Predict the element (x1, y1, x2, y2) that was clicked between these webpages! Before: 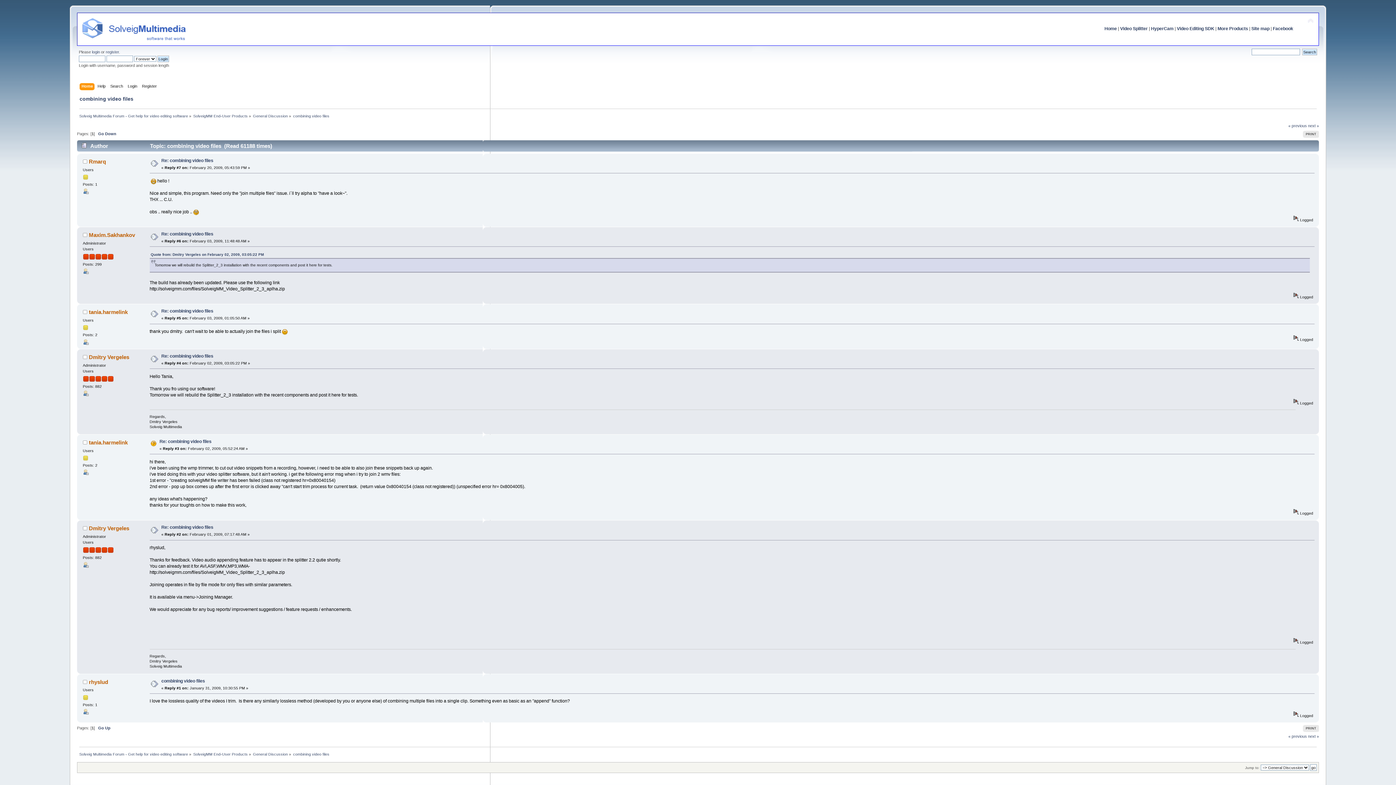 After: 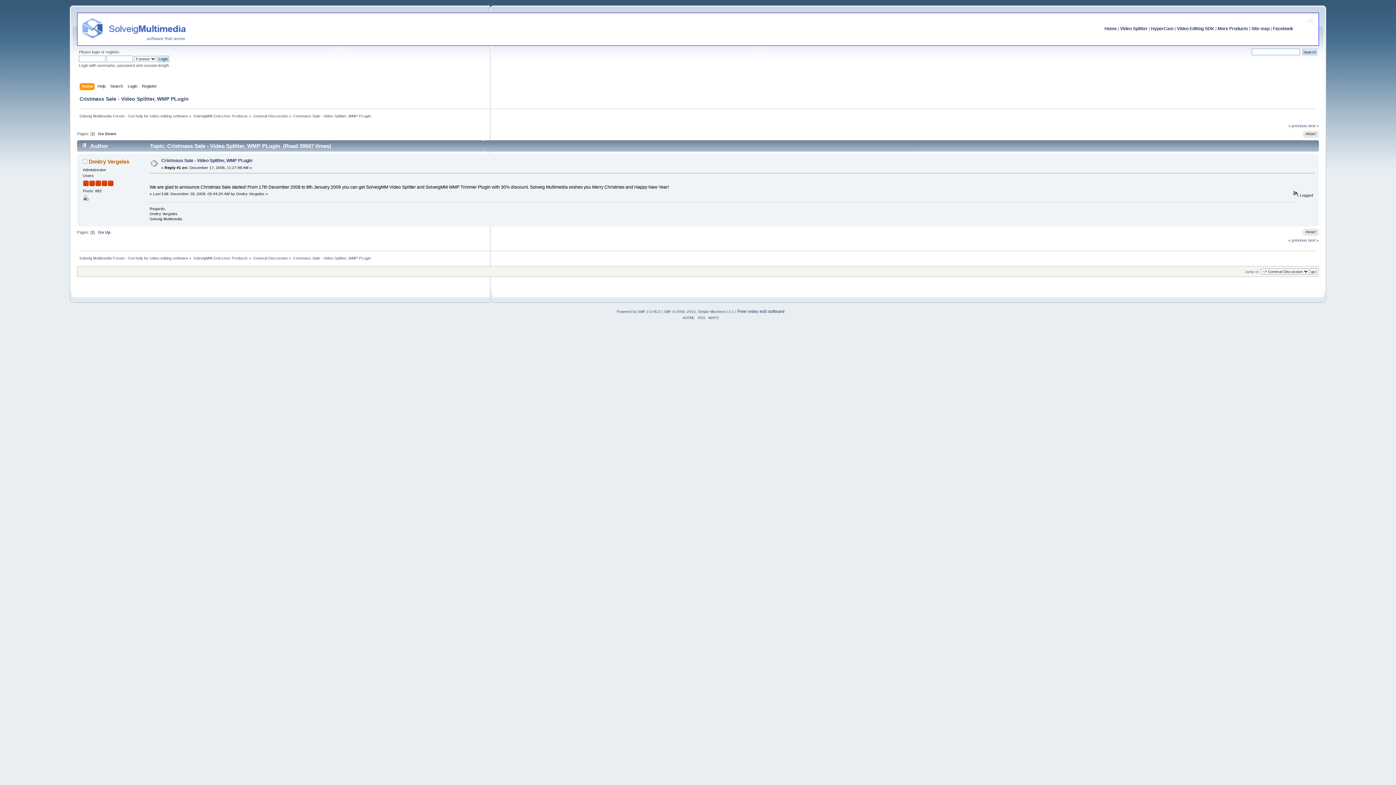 Action: label: next » bbox: (1308, 123, 1319, 127)